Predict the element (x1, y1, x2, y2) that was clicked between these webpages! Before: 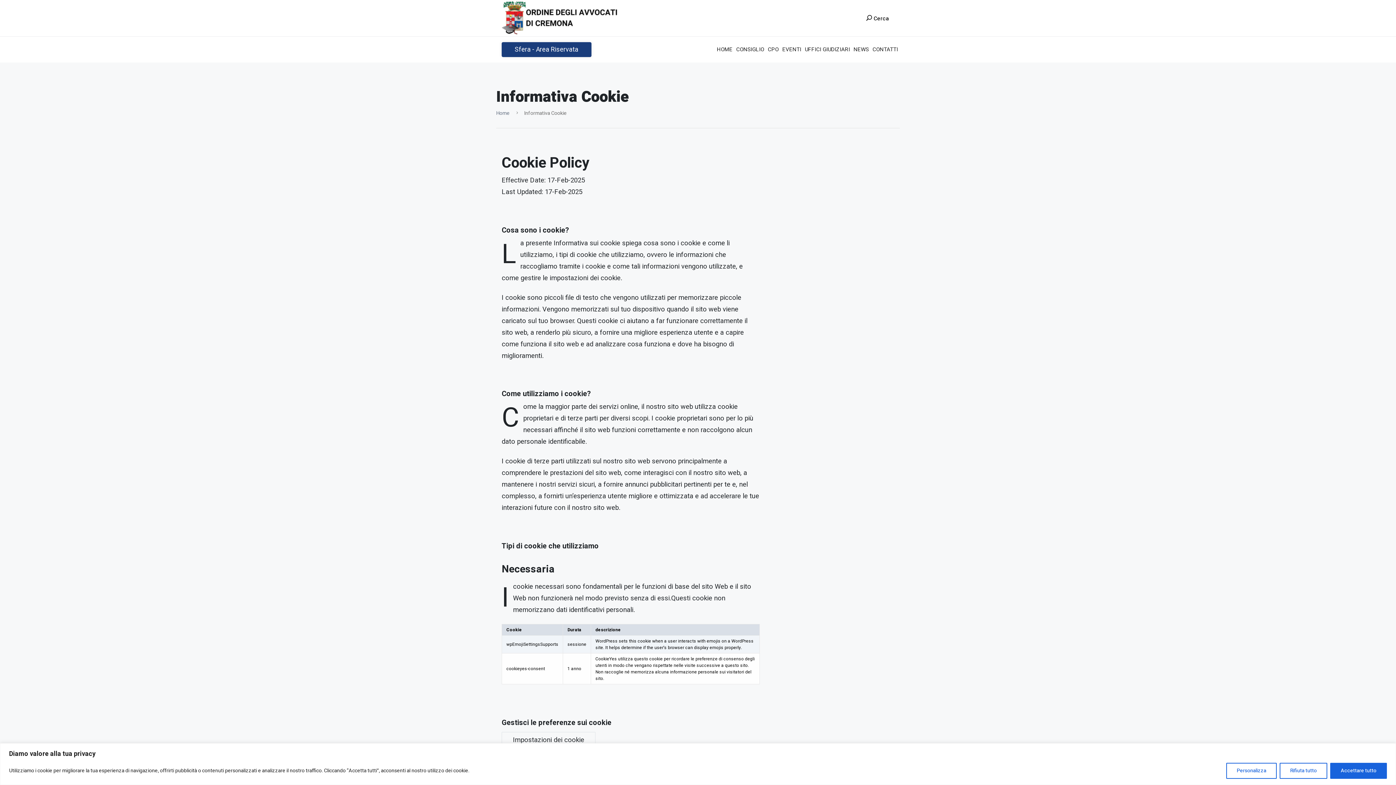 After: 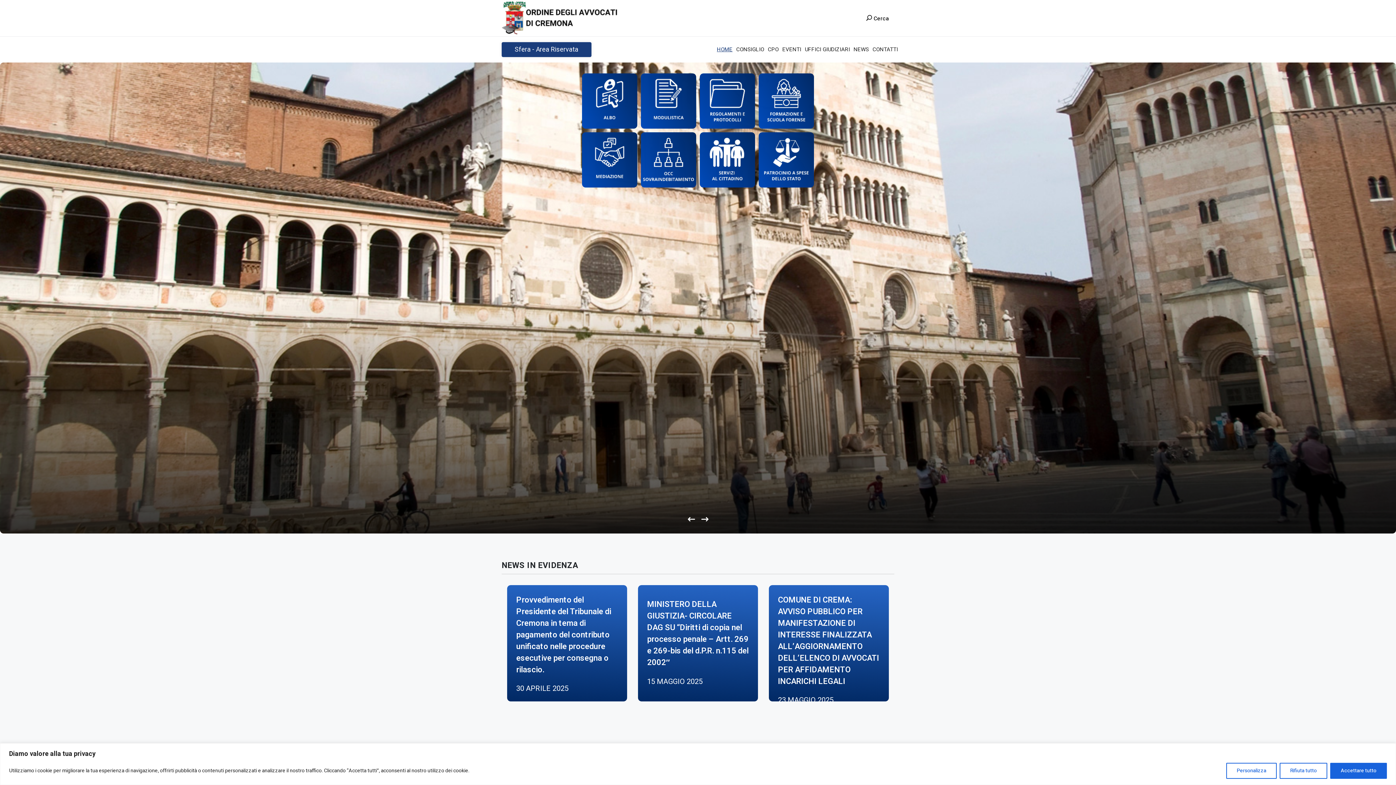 Action: bbox: (715, 36, 734, 62) label: HOME